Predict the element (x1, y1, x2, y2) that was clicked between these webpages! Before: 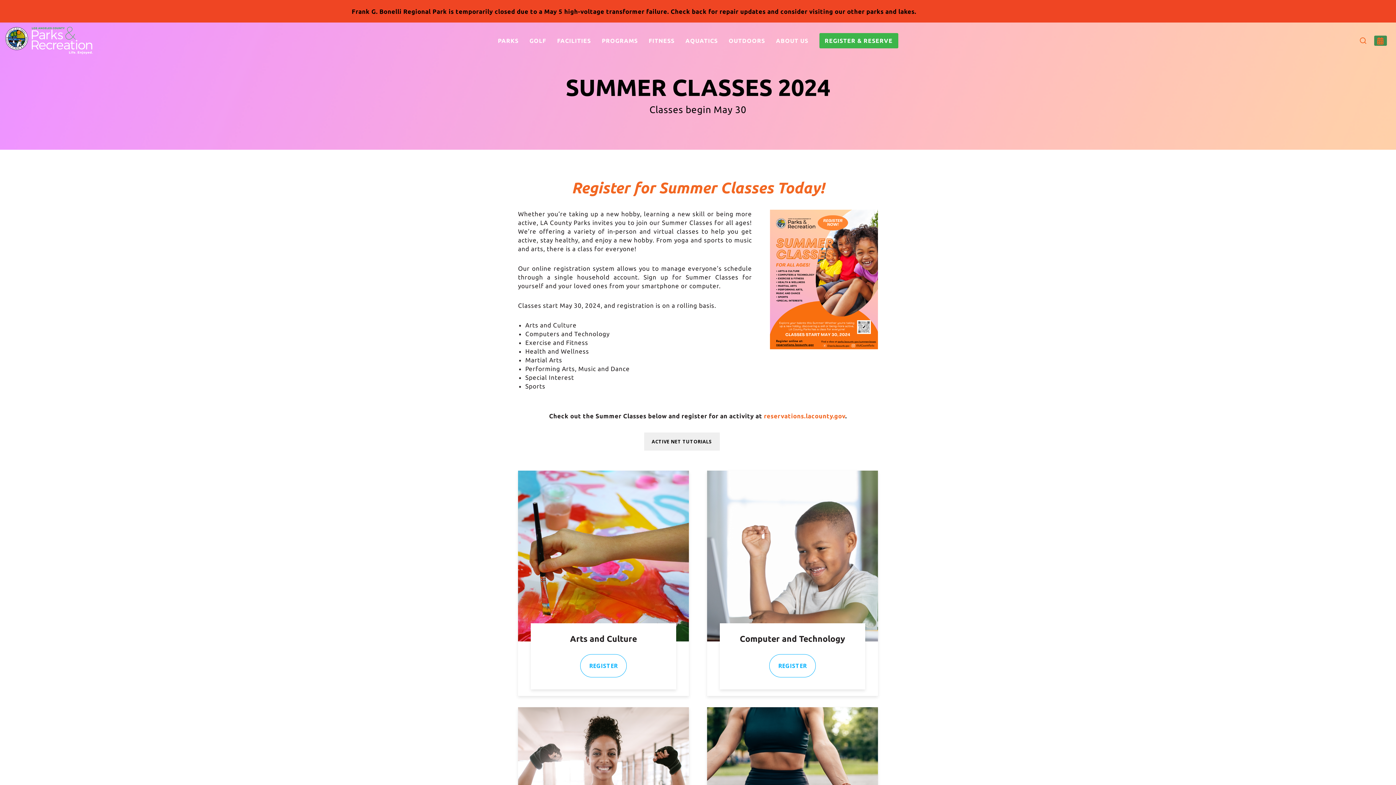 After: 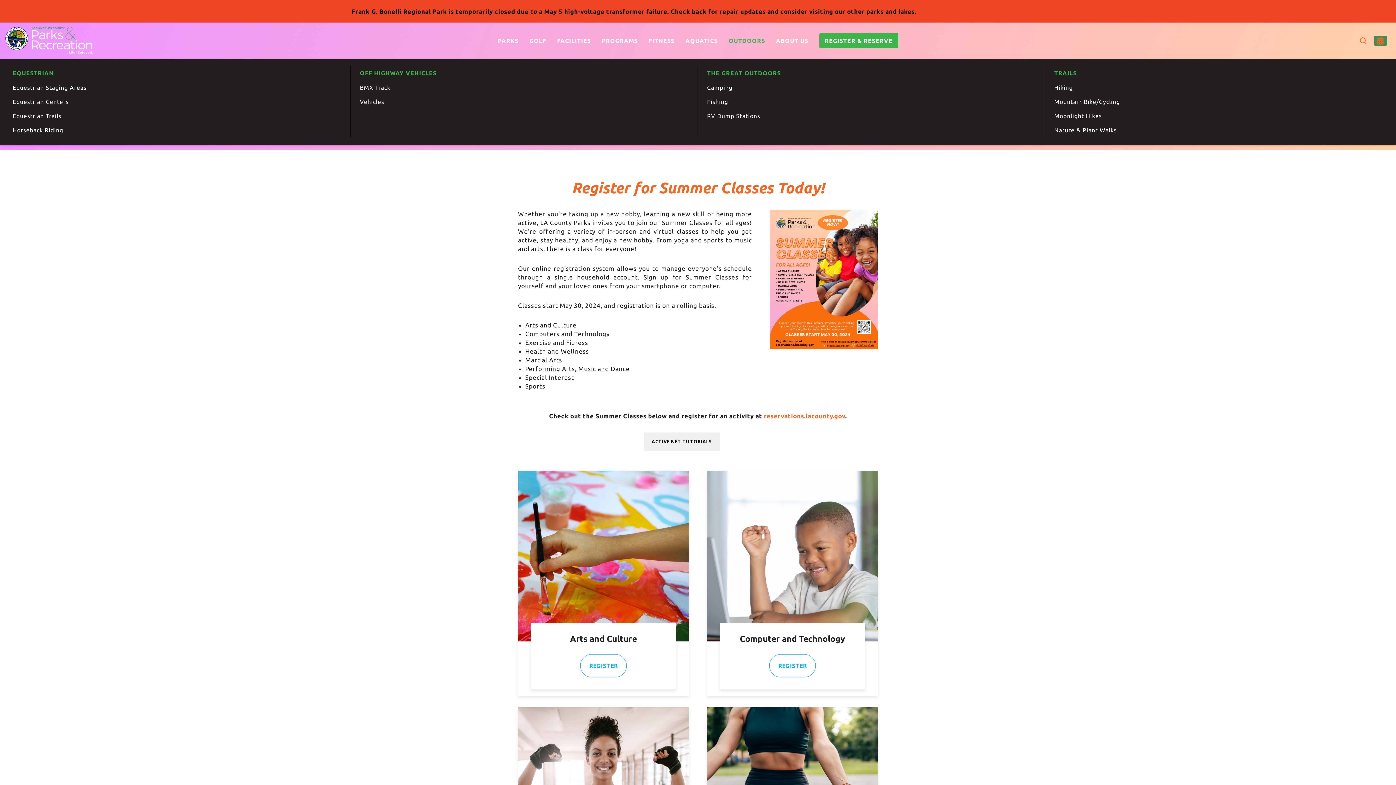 Action: label: OUTDOORS bbox: (723, 22, 770, 58)